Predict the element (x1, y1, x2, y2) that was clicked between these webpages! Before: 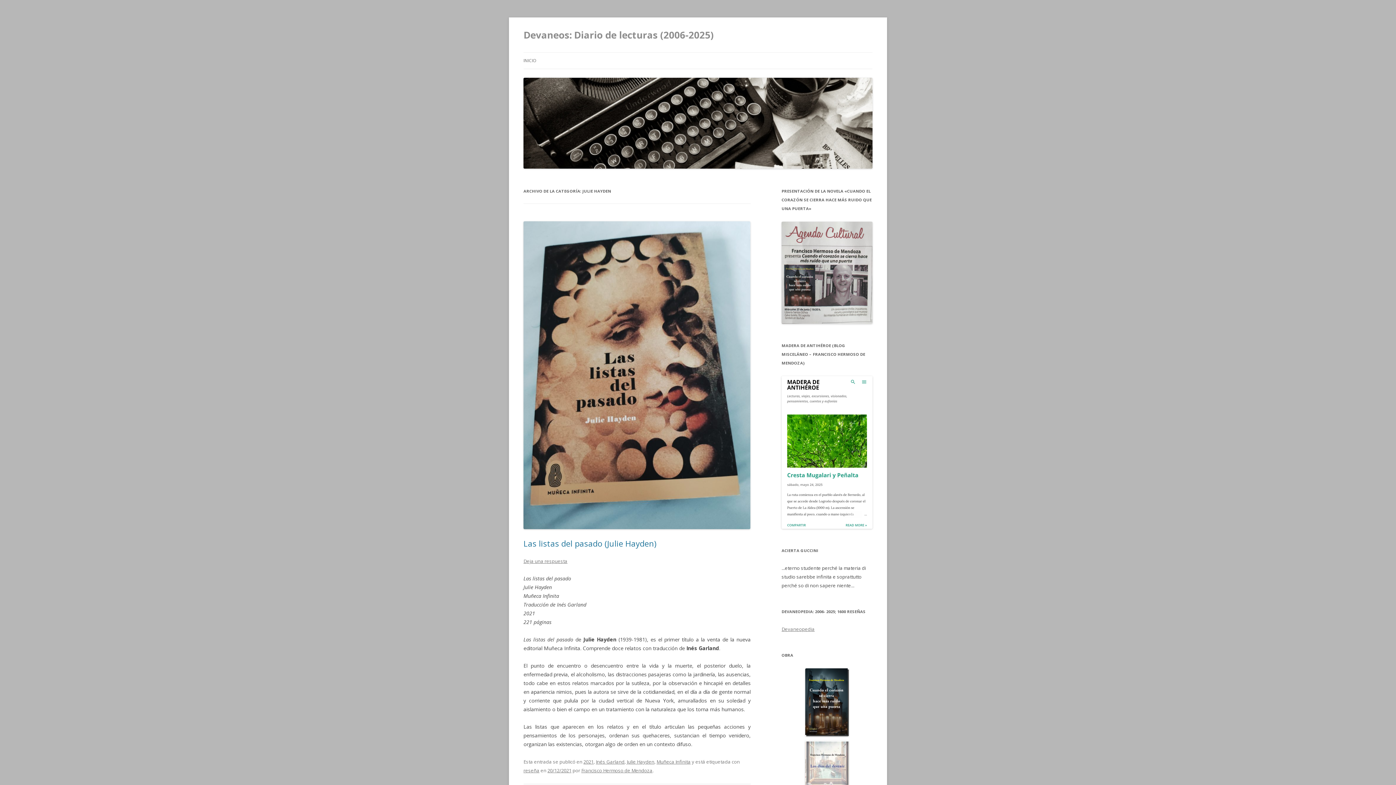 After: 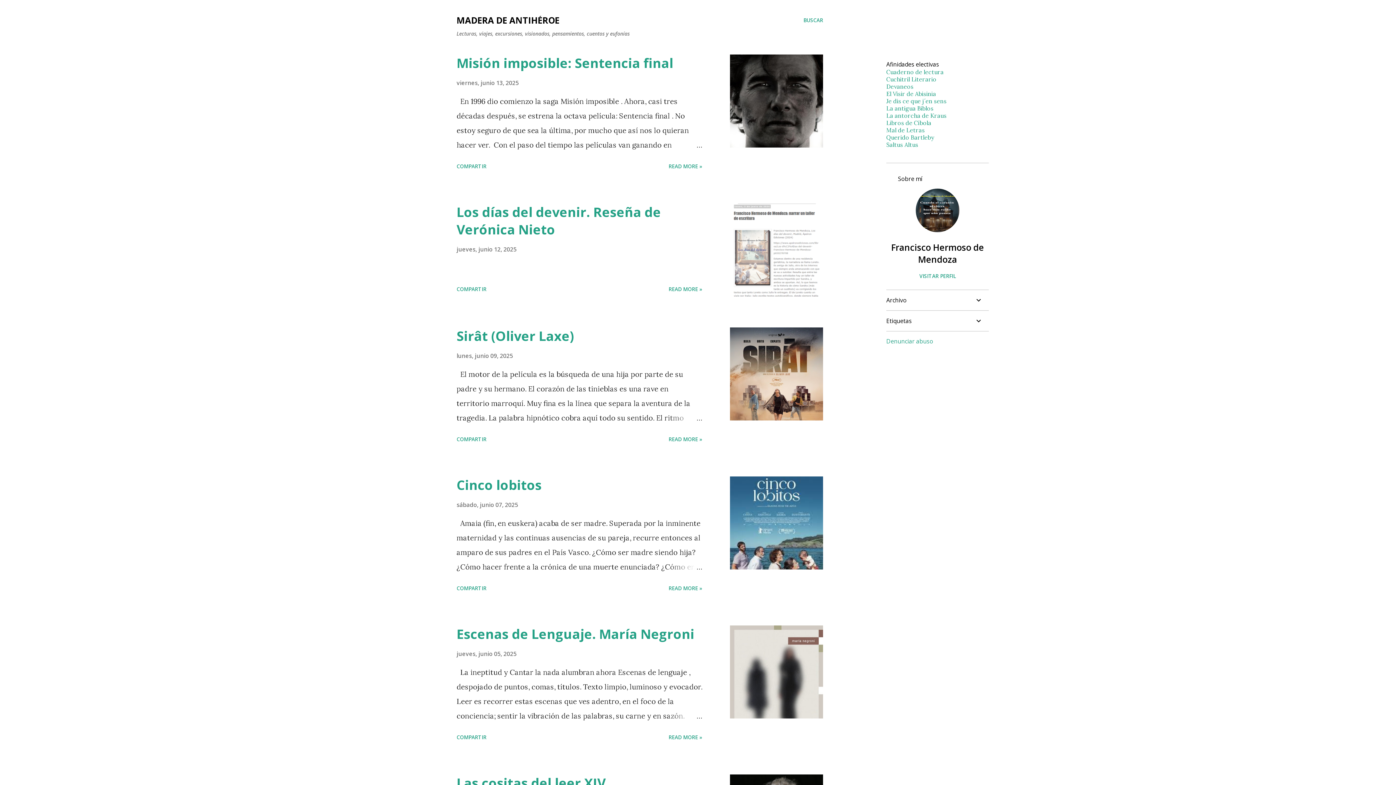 Action: bbox: (781, 376, 872, 528)